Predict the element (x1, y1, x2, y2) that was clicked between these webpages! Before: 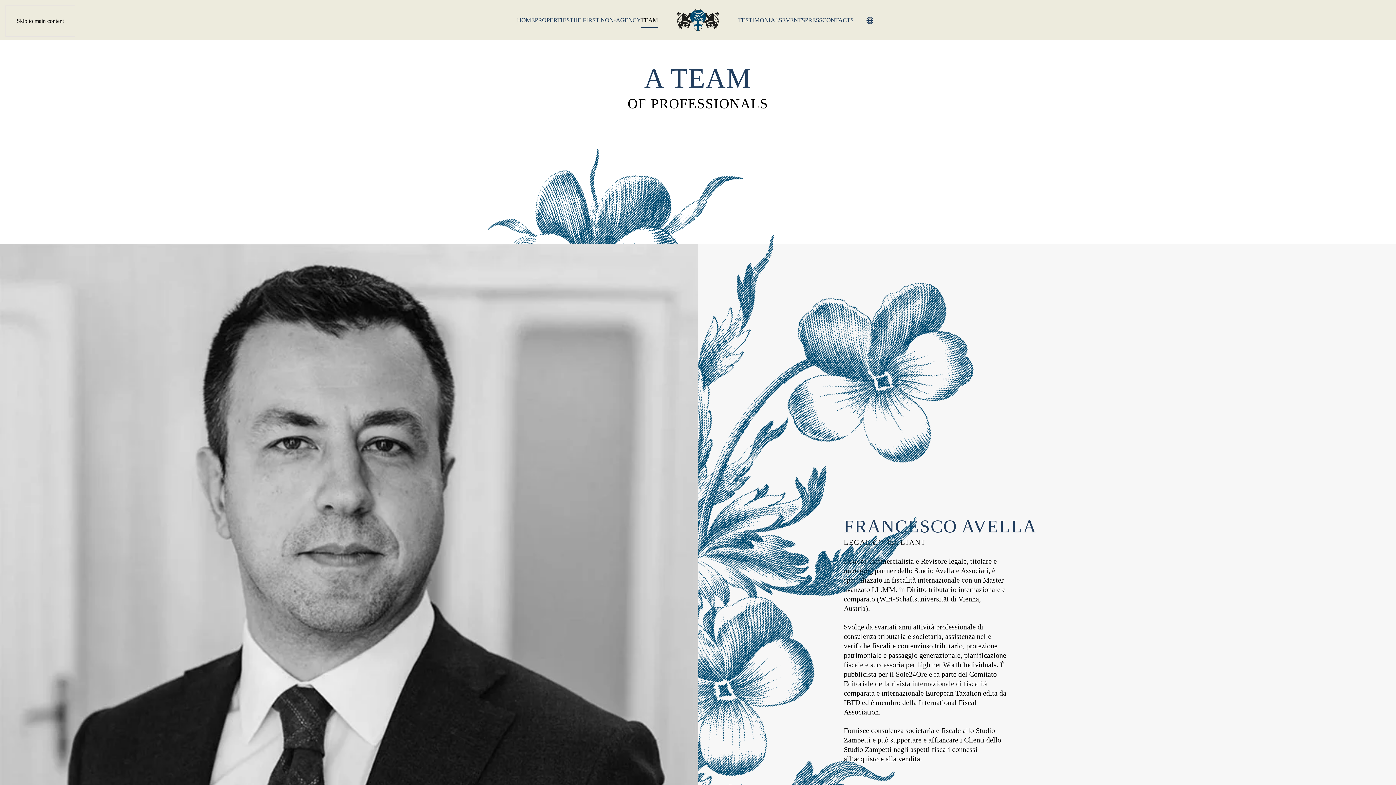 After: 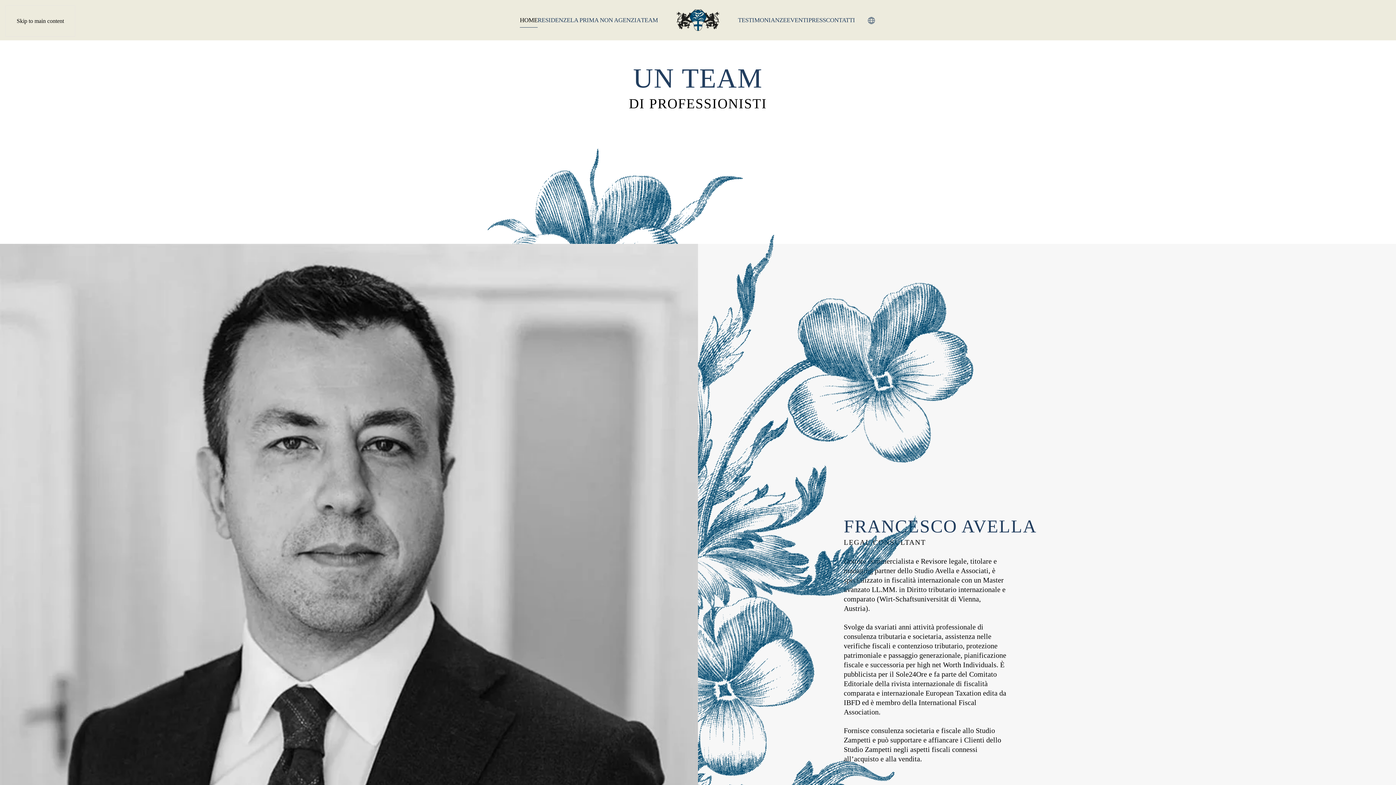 Action: bbox: (862, 12, 877, 27)